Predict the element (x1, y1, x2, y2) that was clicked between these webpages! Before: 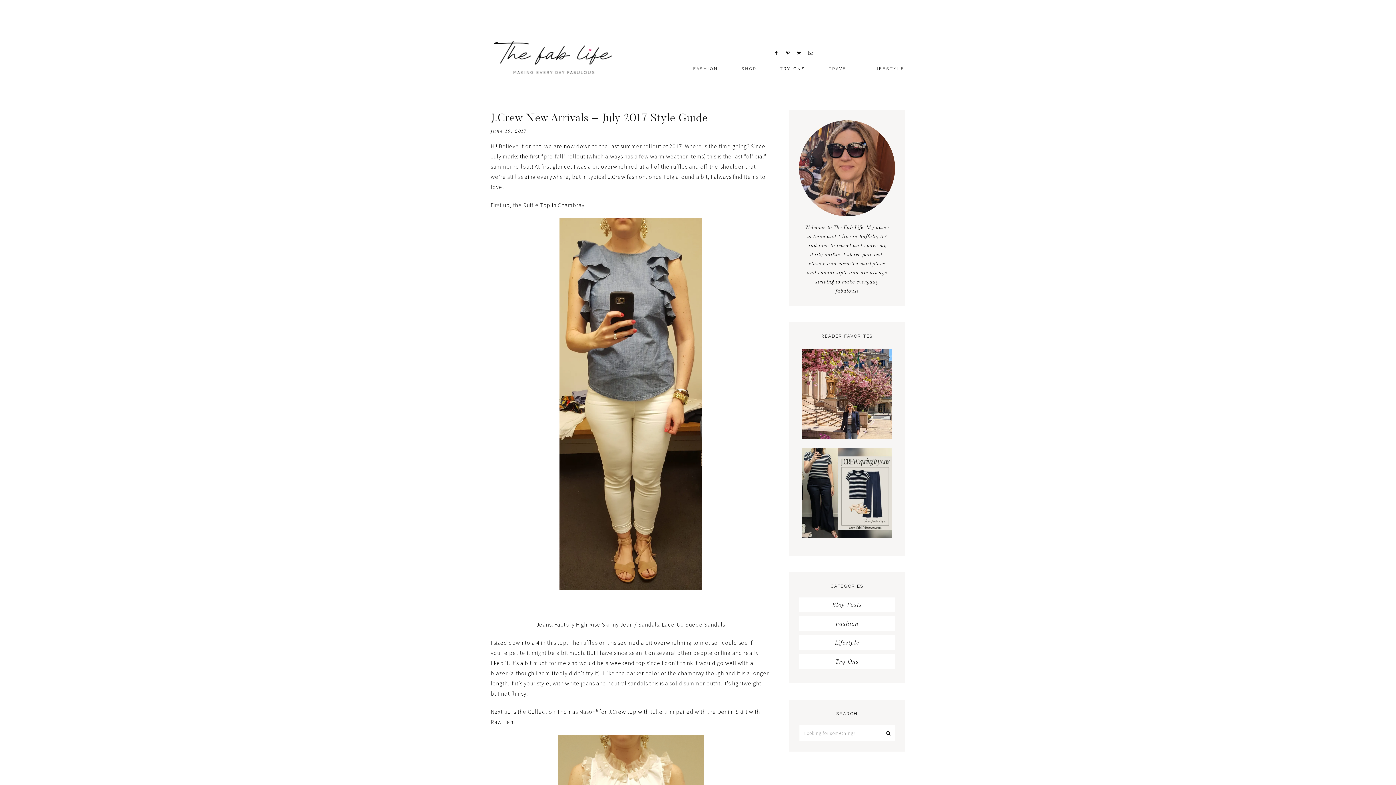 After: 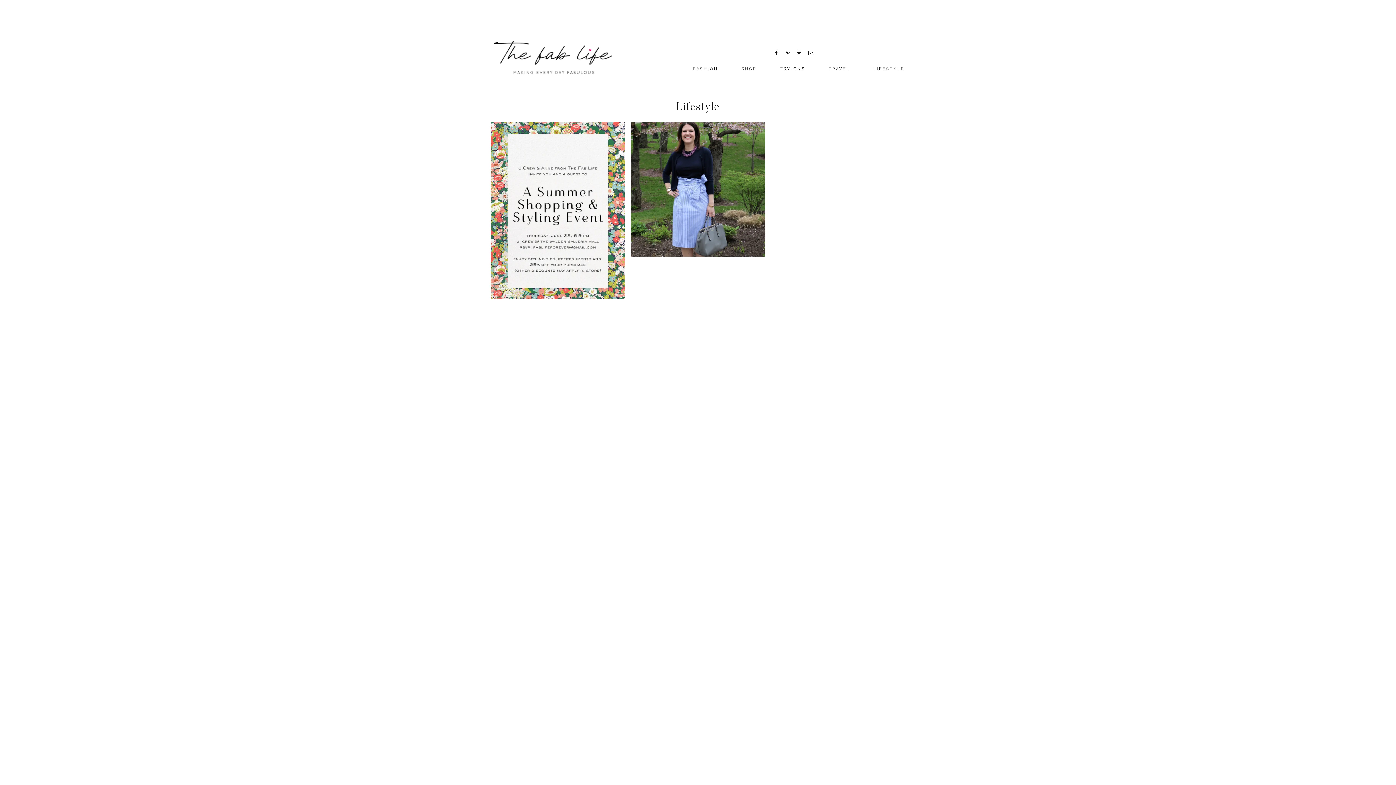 Action: label: Lifestyle bbox: (799, 635, 895, 650)